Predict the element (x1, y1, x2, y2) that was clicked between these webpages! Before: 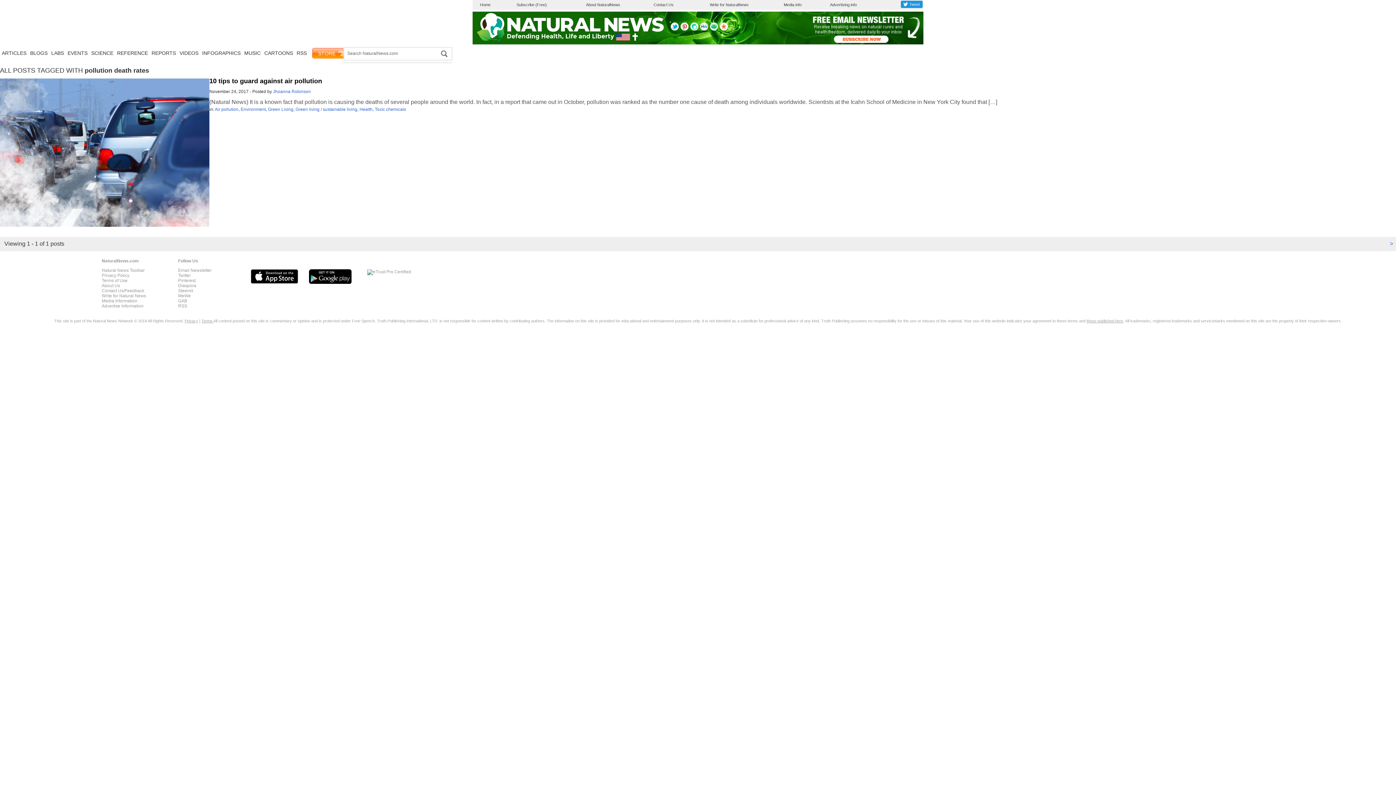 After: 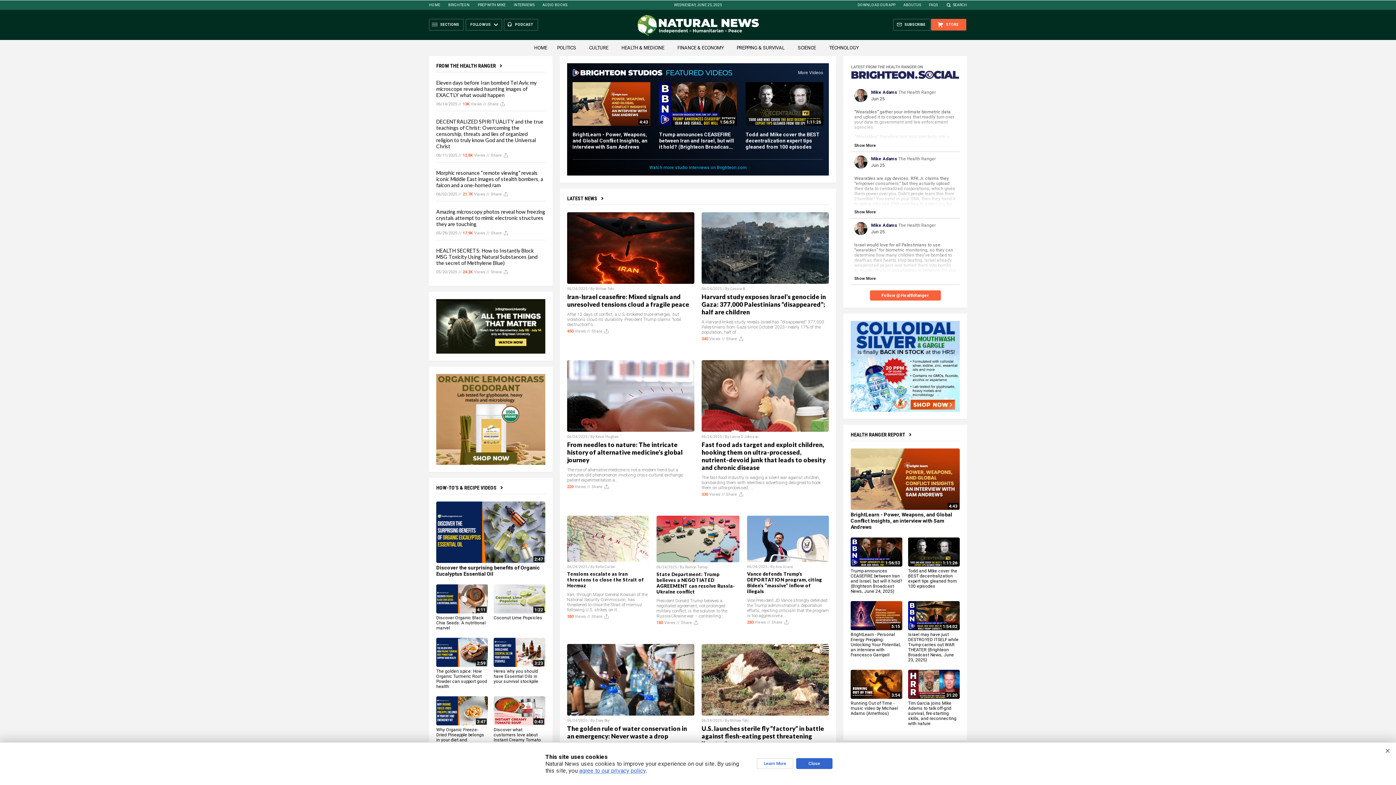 Action: label: Home bbox: (480, 2, 490, 6)